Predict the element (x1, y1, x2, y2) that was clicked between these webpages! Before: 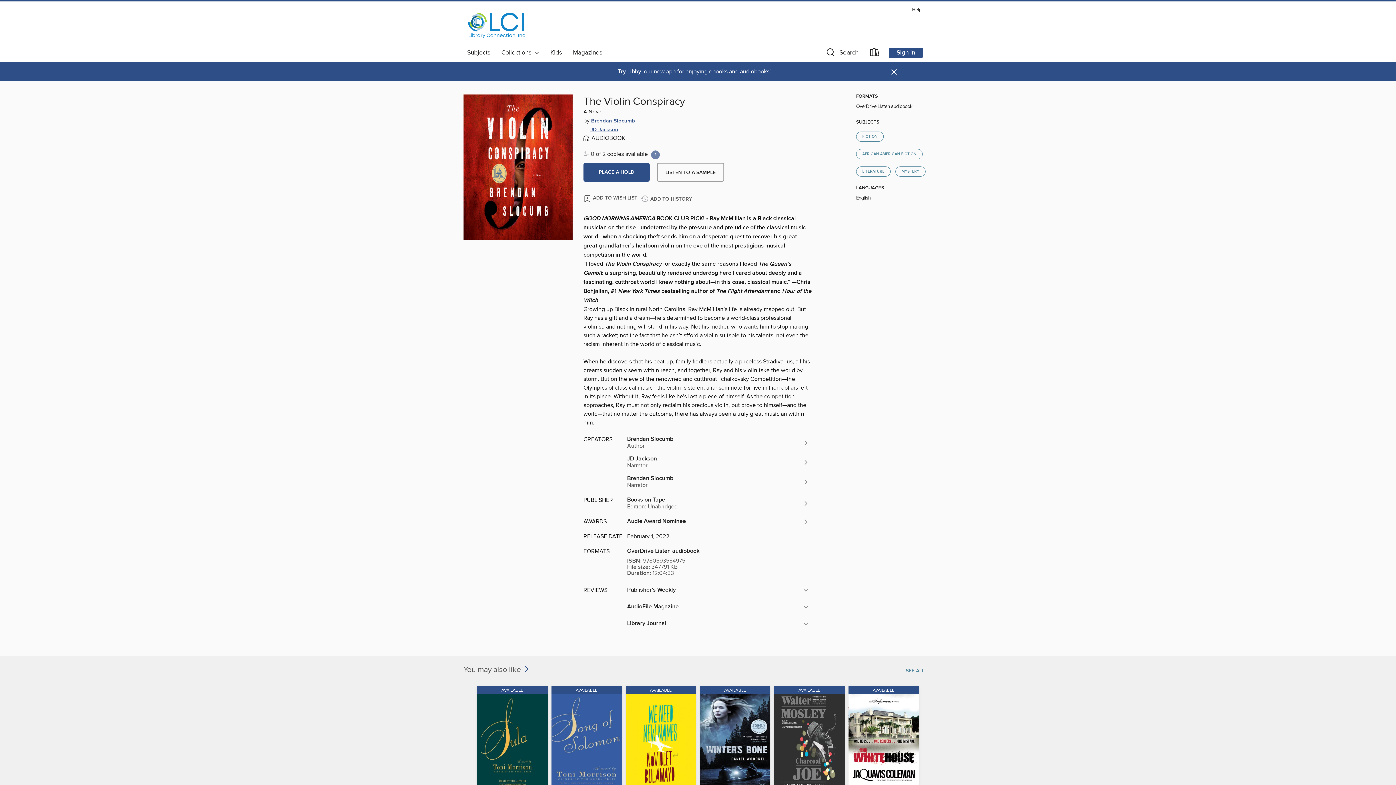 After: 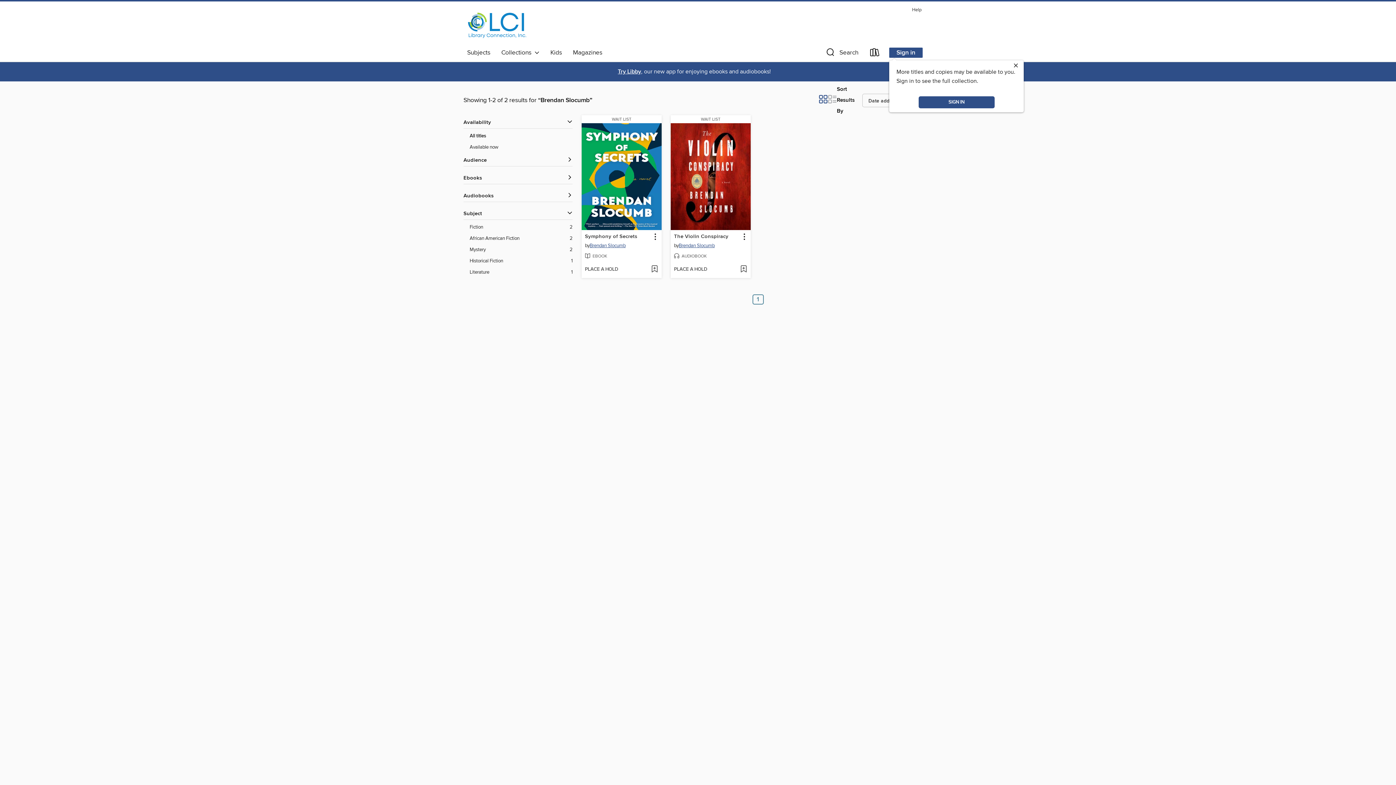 Action: bbox: (623, 433, 812, 452) label: Search by author, Brendan Slocumb